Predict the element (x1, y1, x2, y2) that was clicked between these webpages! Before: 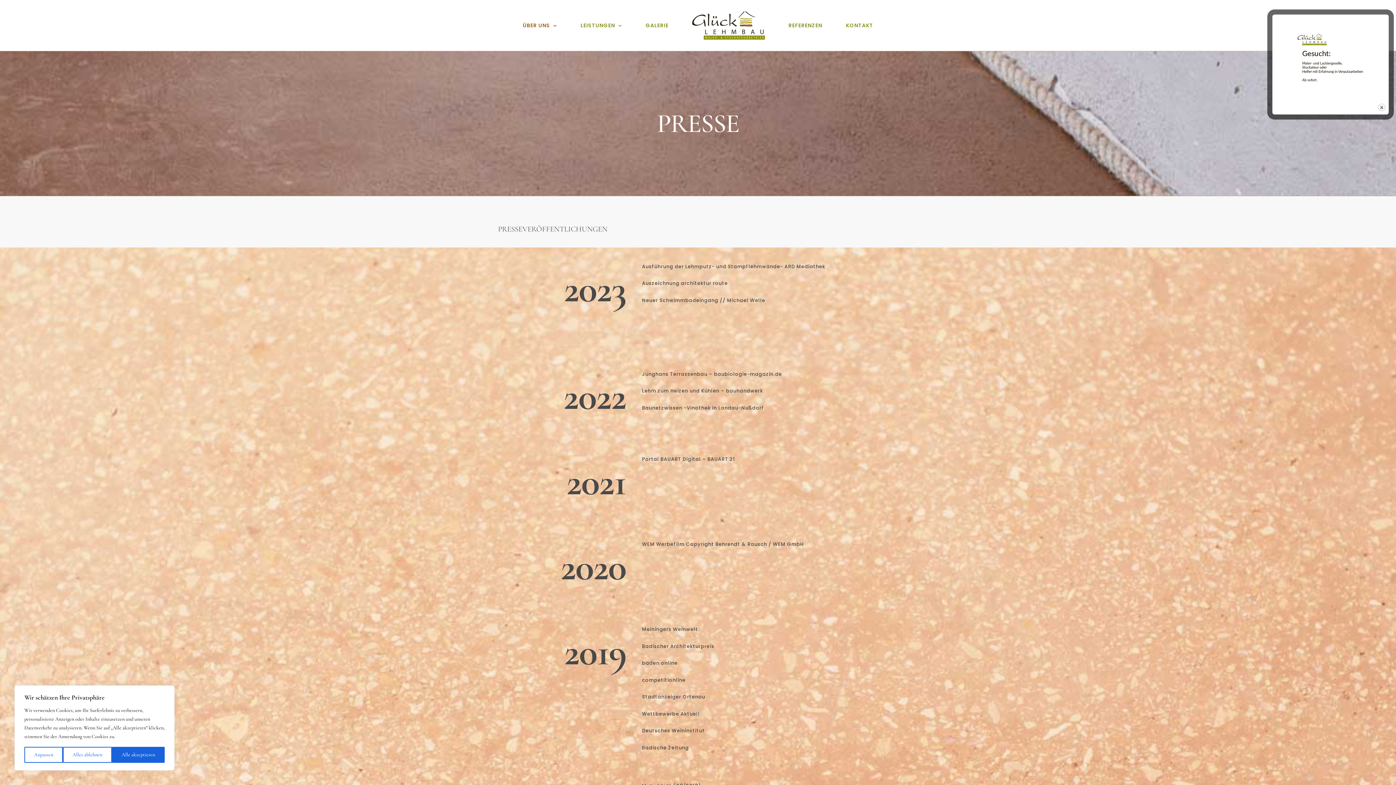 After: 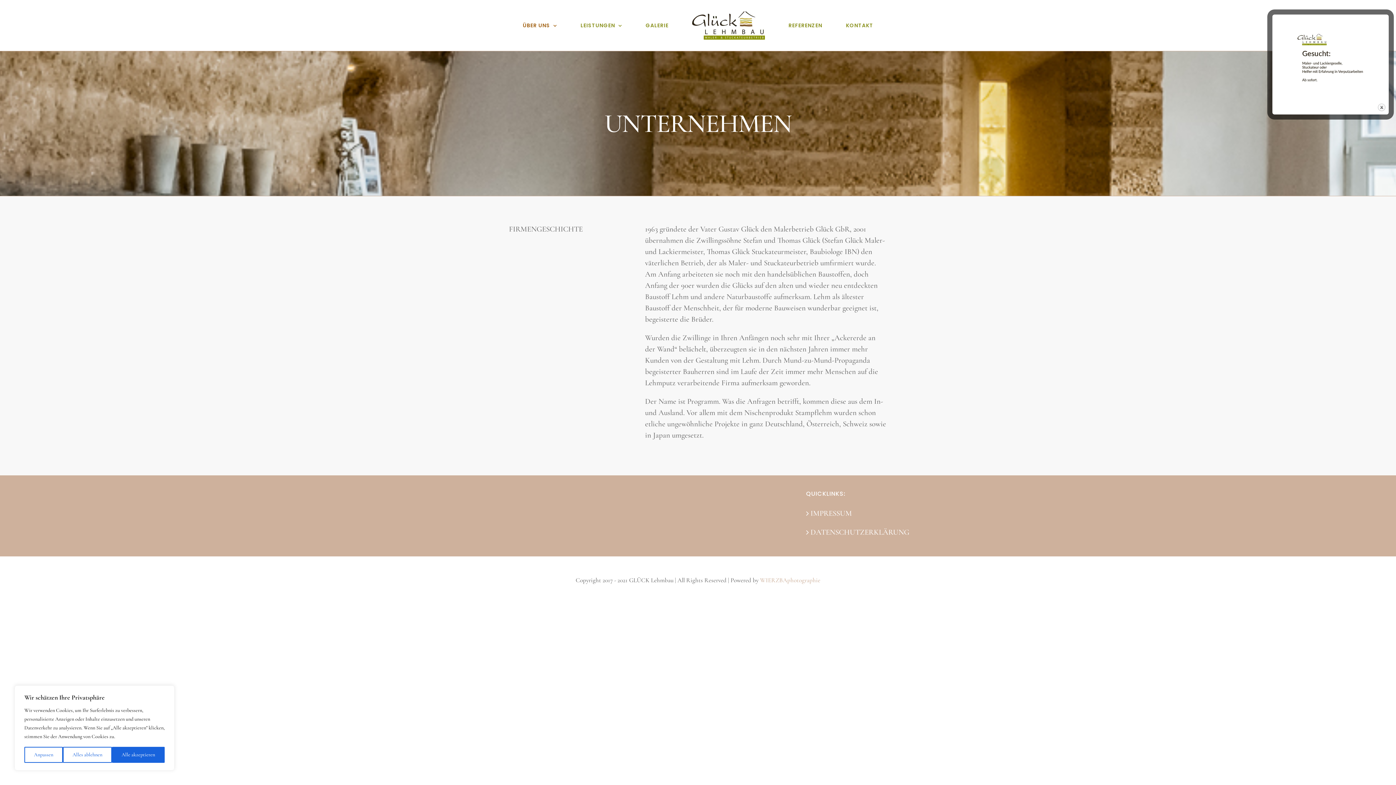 Action: label: ÜBER UNS bbox: (511, 19, 568, 31)